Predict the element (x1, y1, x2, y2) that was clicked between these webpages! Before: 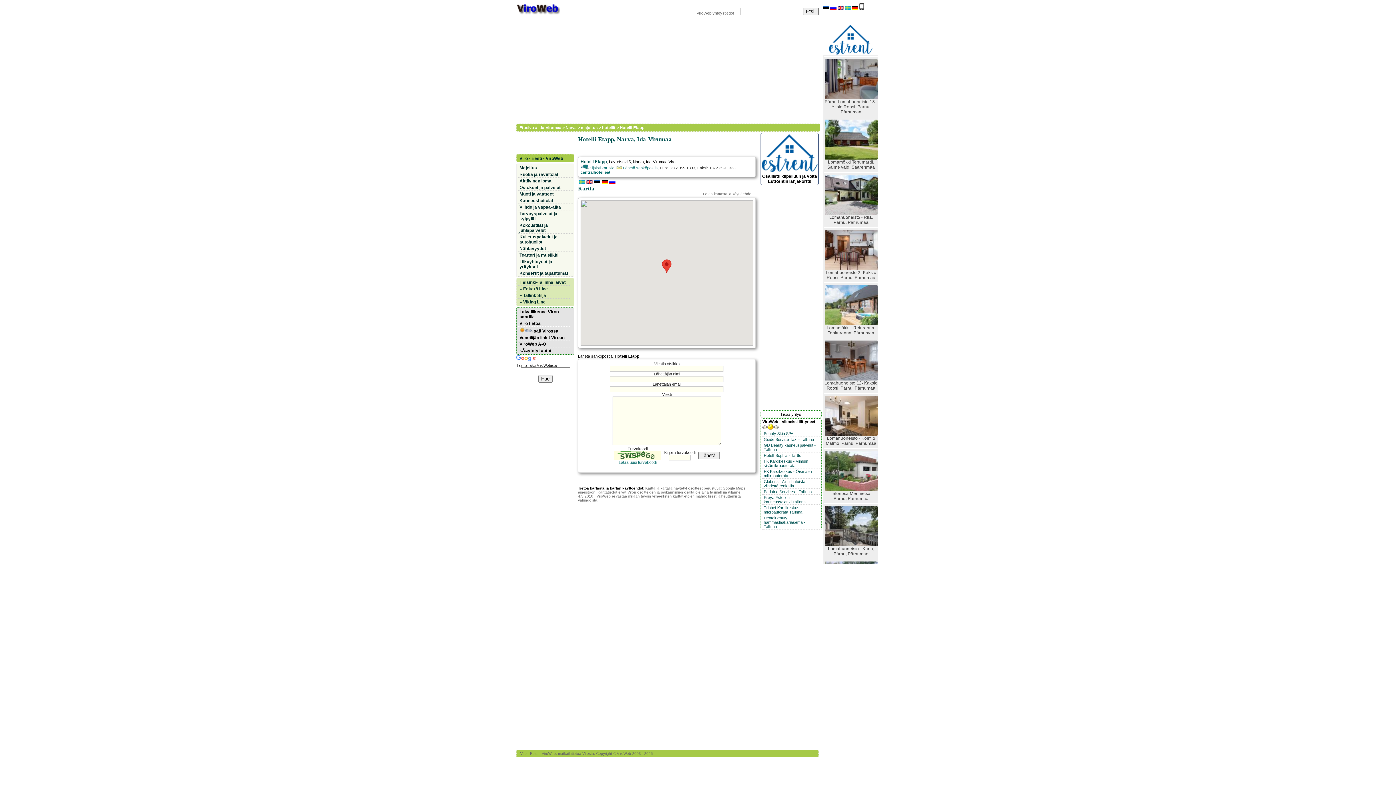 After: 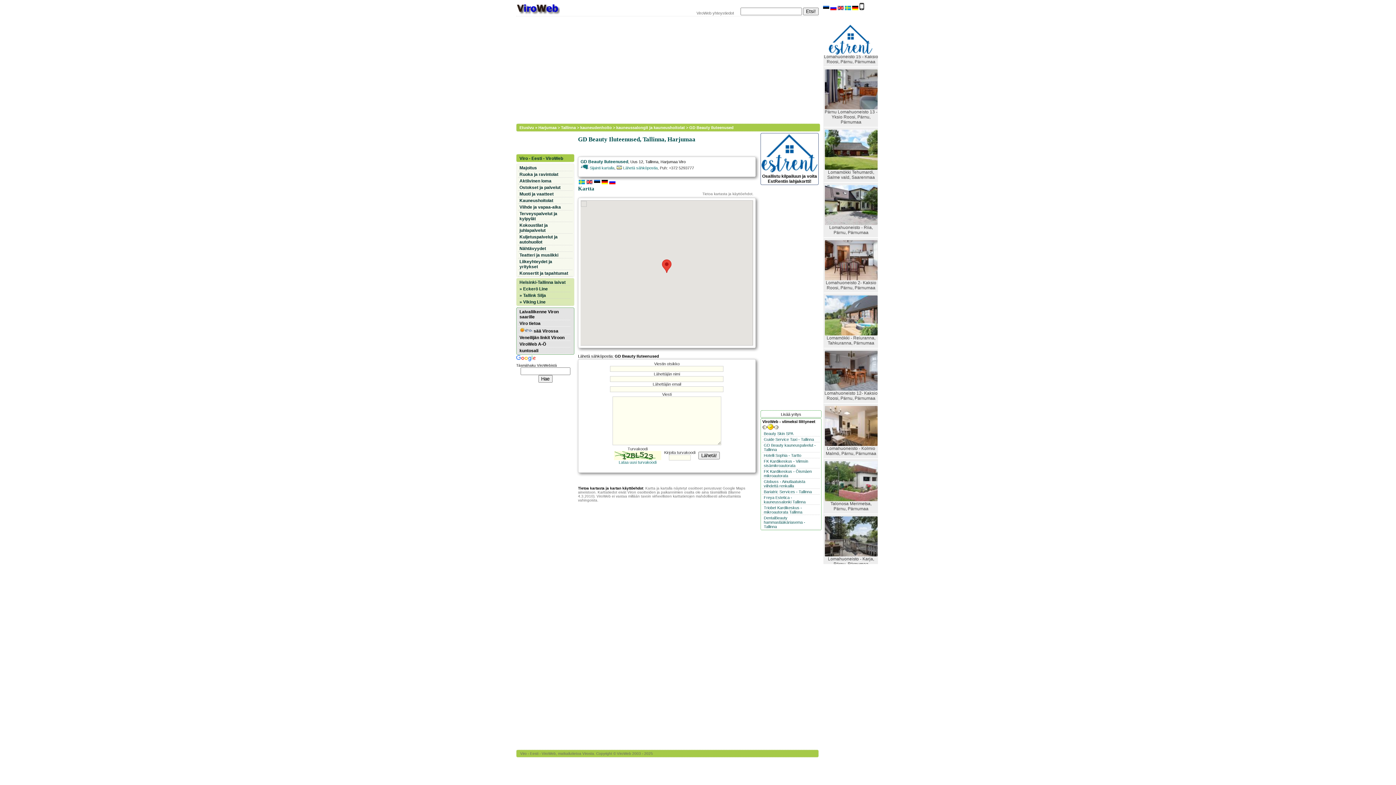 Action: label: GD Beauty kauneuspalvelut - Tallinna bbox: (762, 442, 820, 452)